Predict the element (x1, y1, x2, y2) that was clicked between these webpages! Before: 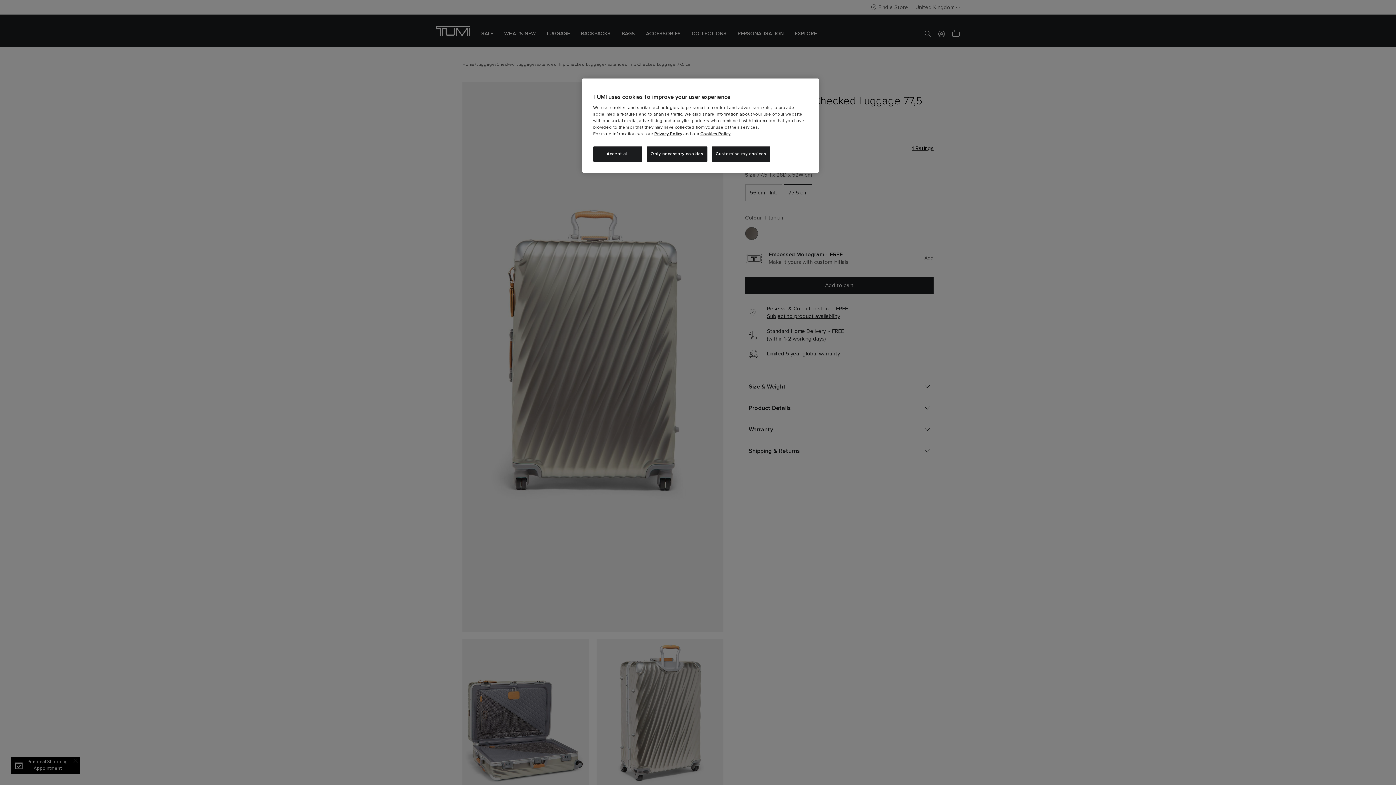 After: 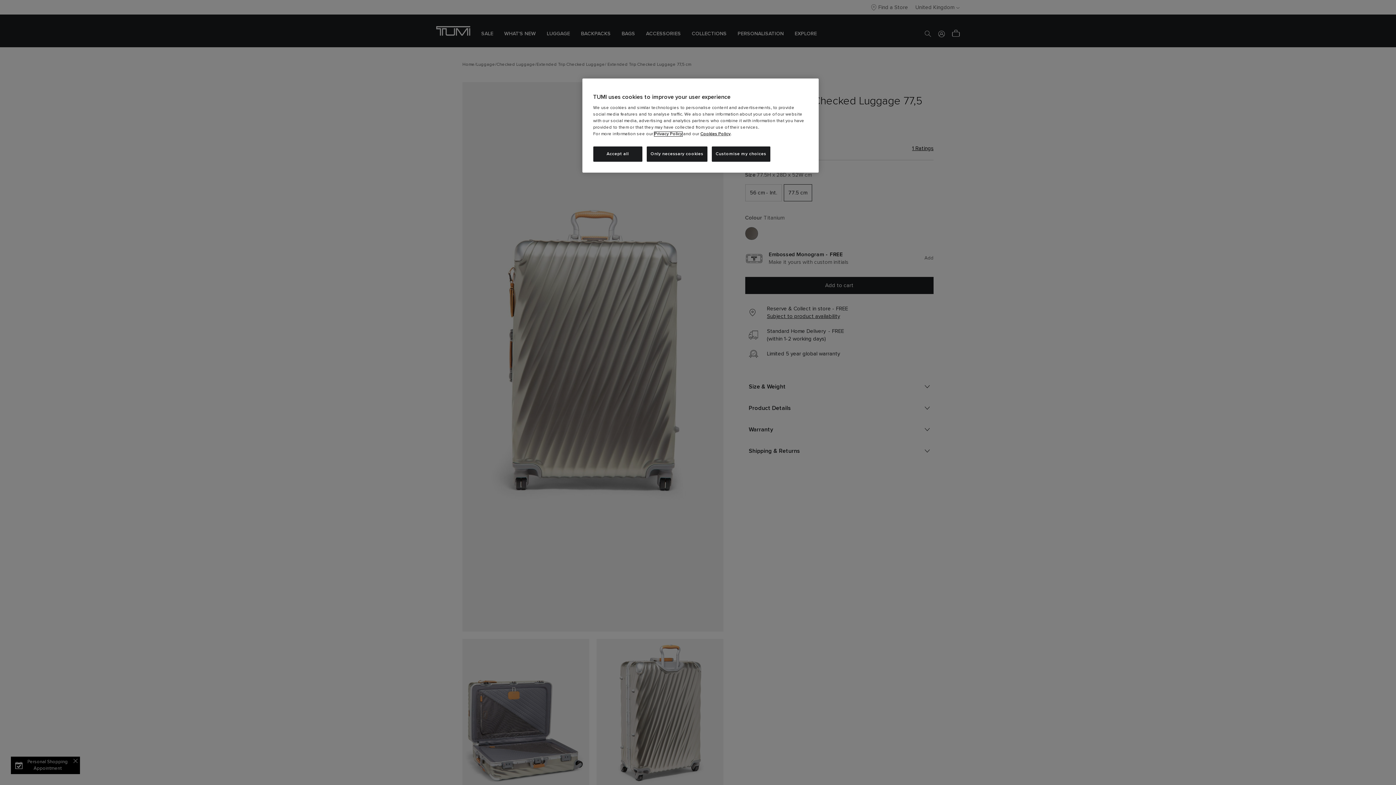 Action: bbox: (654, 132, 682, 136) label: Privacy Policy